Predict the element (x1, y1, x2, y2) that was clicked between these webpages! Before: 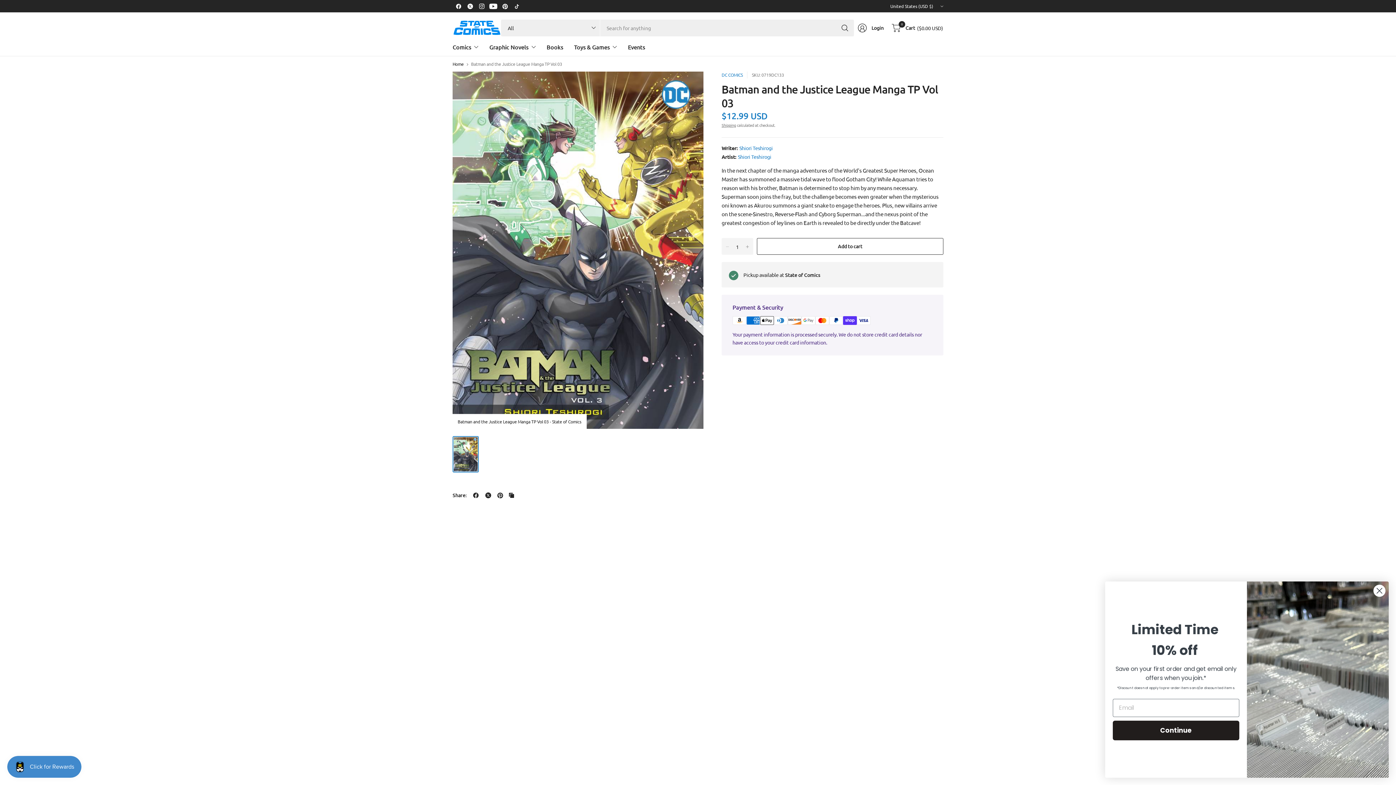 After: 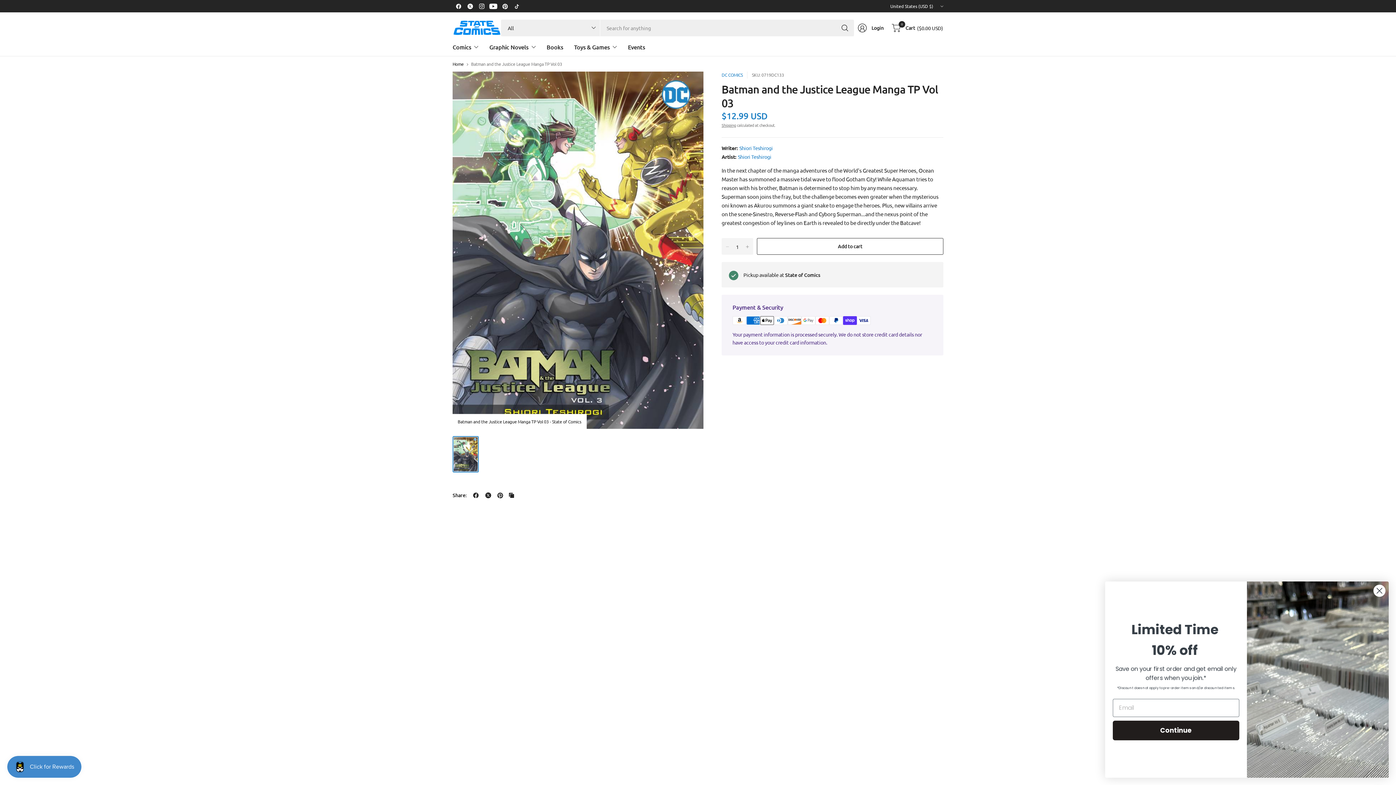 Action: label: Share: Facebook bbox: (471, 490, 480, 500)